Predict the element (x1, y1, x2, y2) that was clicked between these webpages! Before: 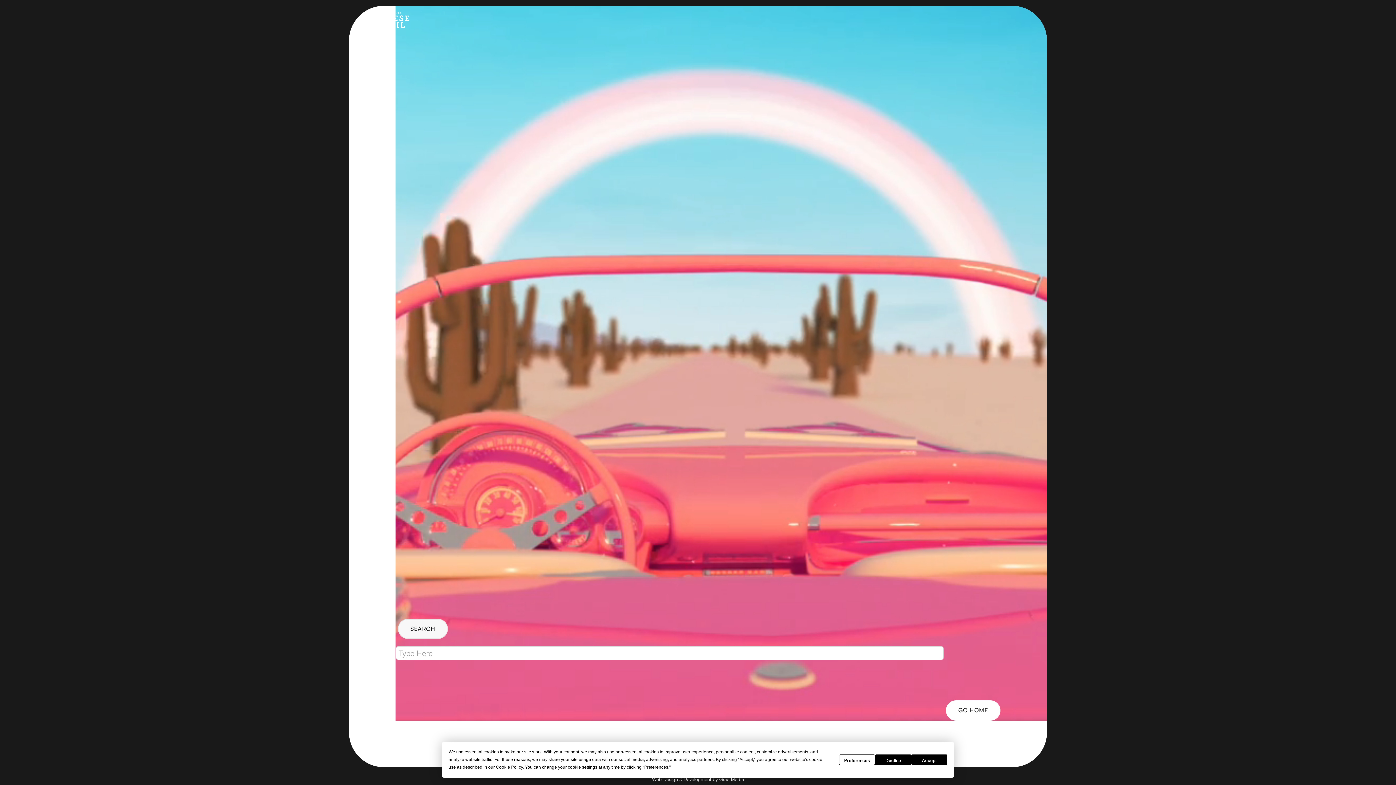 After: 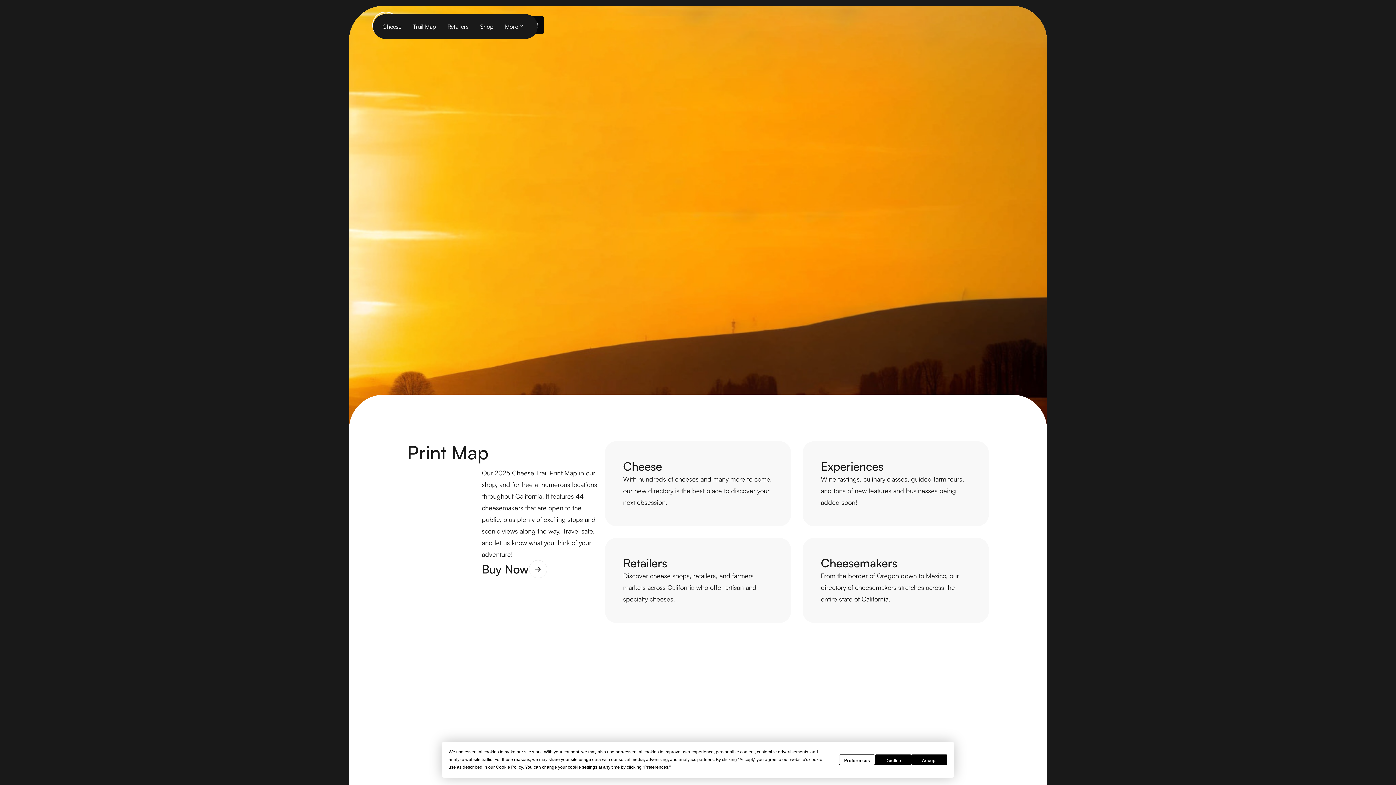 Action: bbox: (946, 700, 1000, 721) label: GO HOME
GO HOME